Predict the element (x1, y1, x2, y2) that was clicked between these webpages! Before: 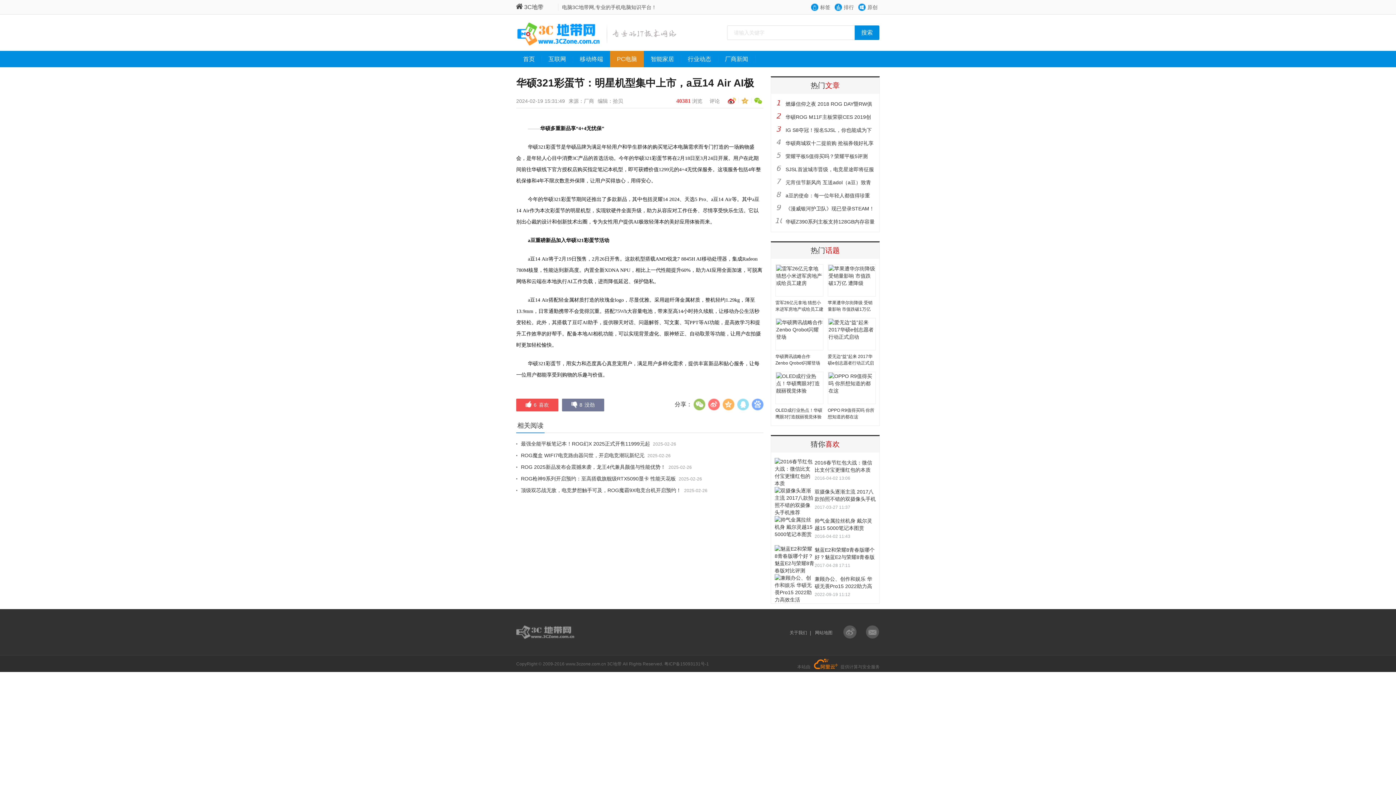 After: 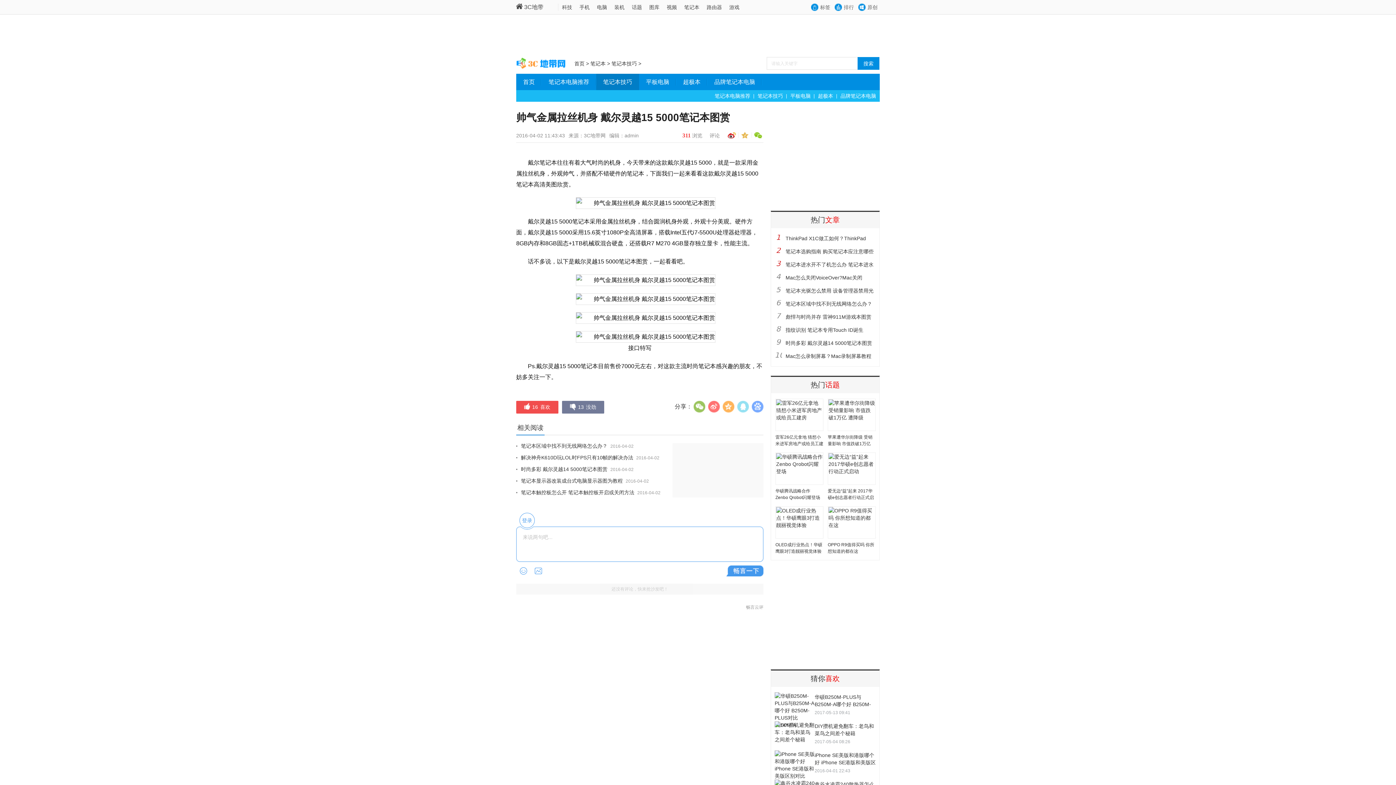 Action: bbox: (774, 516, 814, 538)